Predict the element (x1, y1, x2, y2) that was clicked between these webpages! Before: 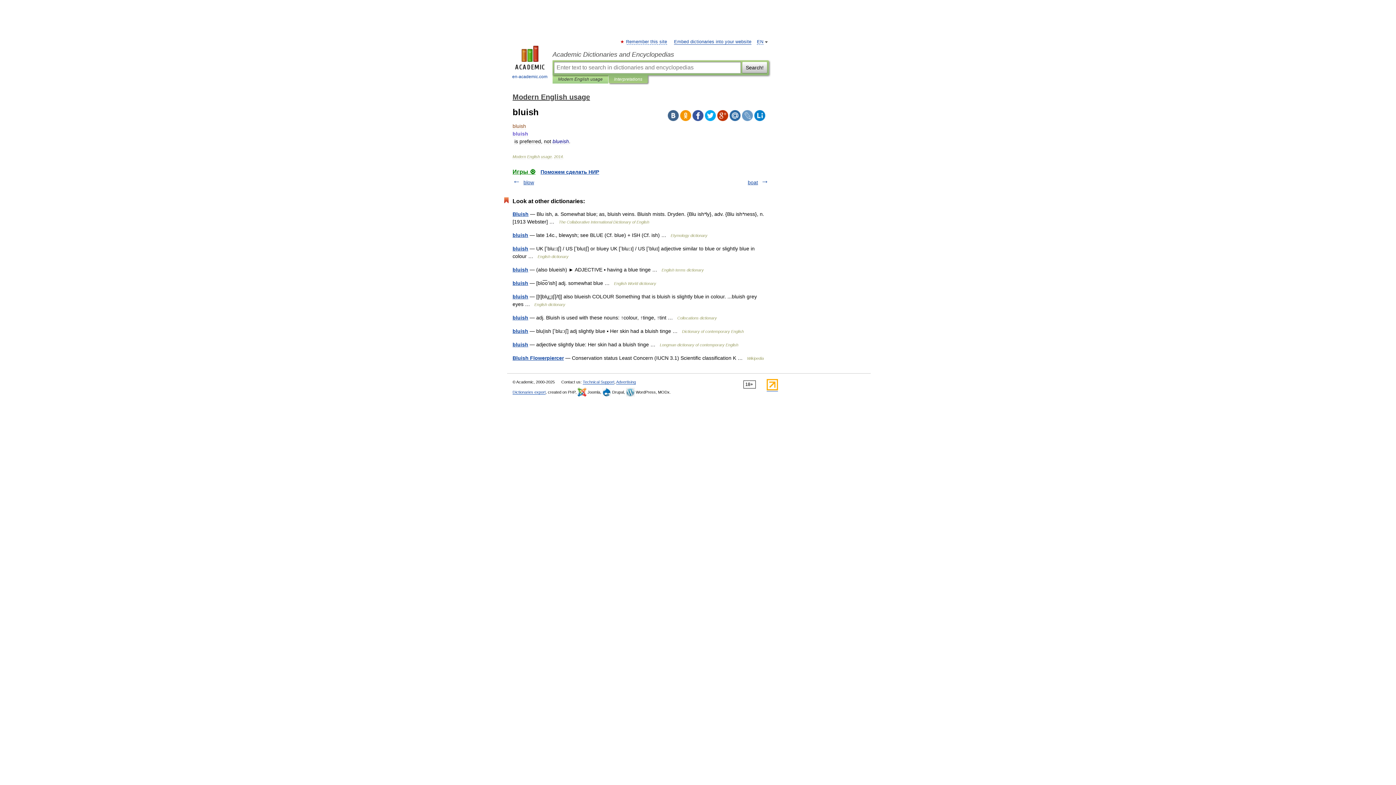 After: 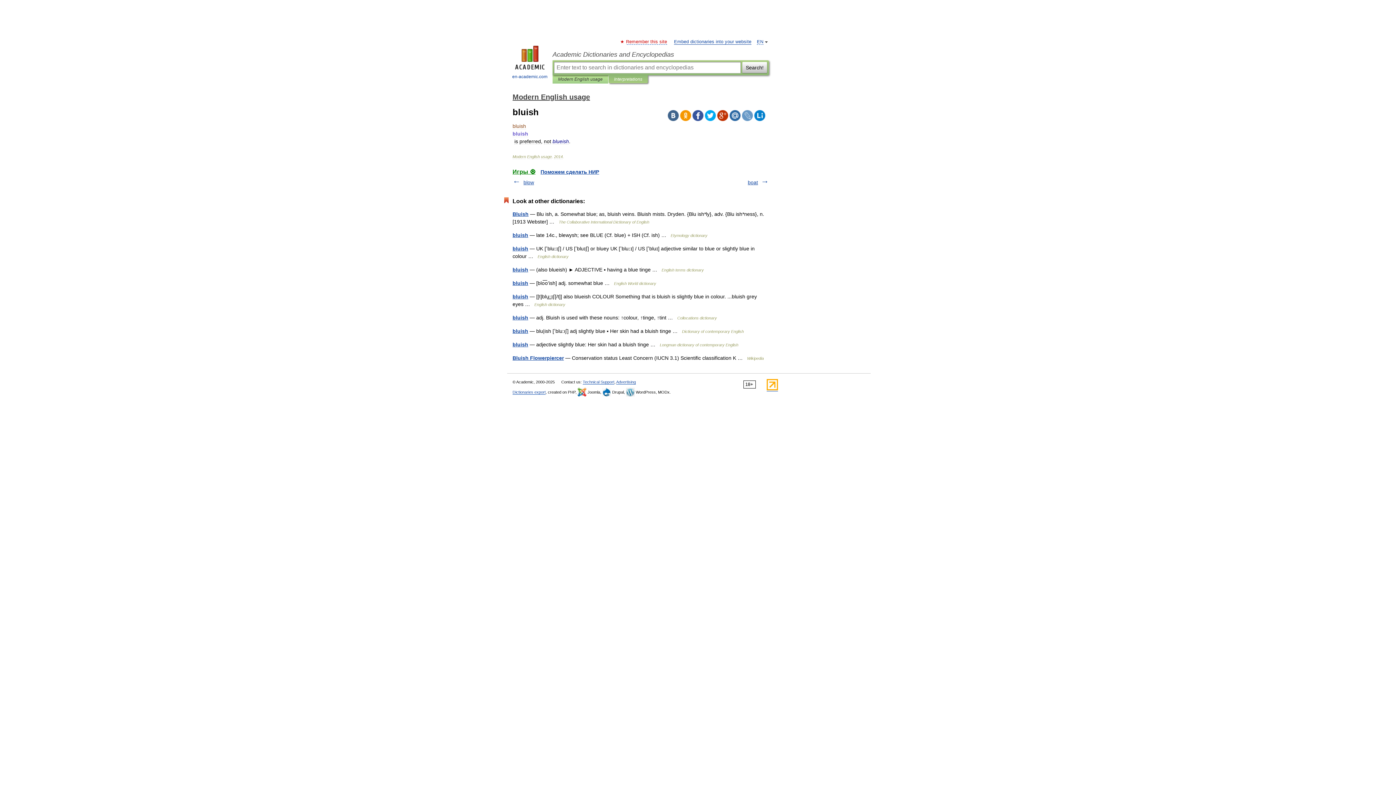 Action: bbox: (626, 39, 667, 44) label: Remember this site